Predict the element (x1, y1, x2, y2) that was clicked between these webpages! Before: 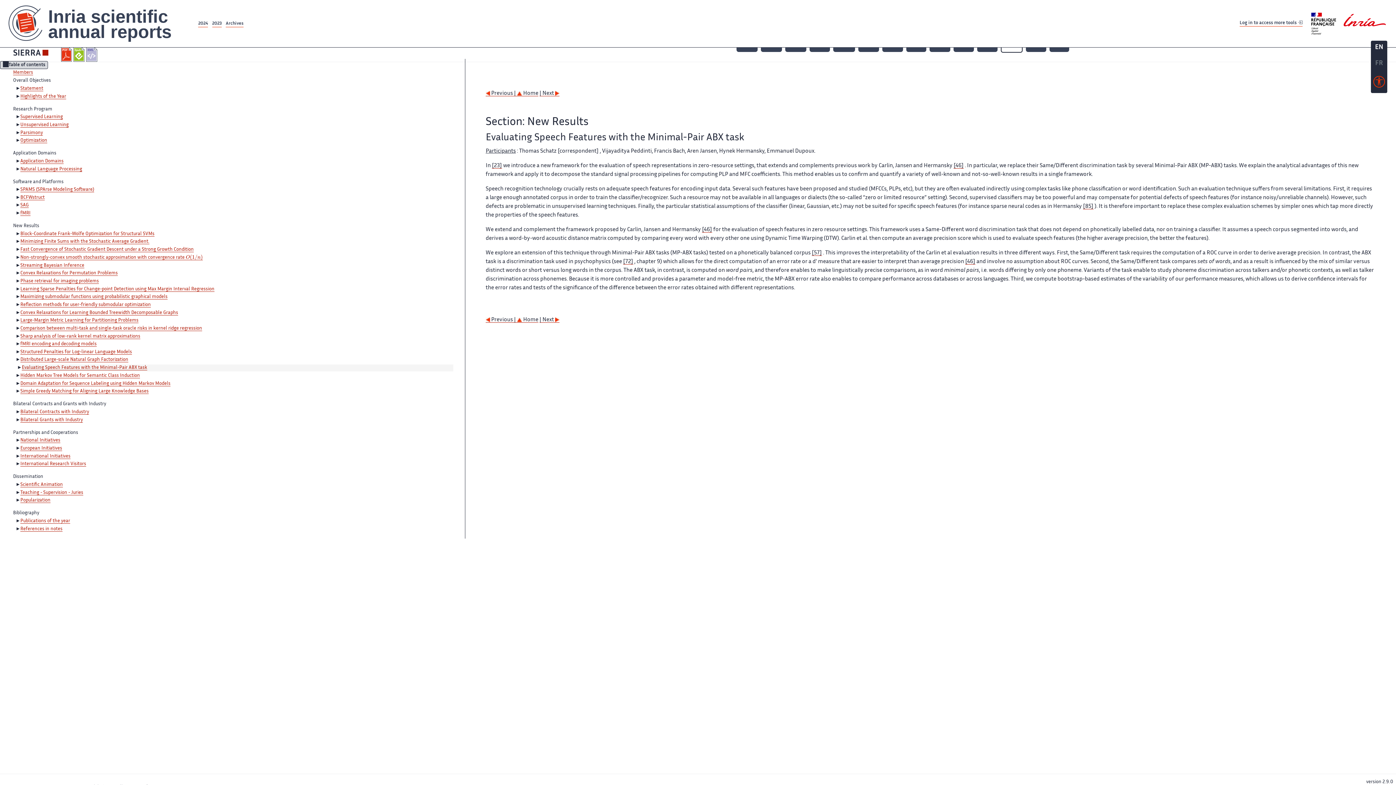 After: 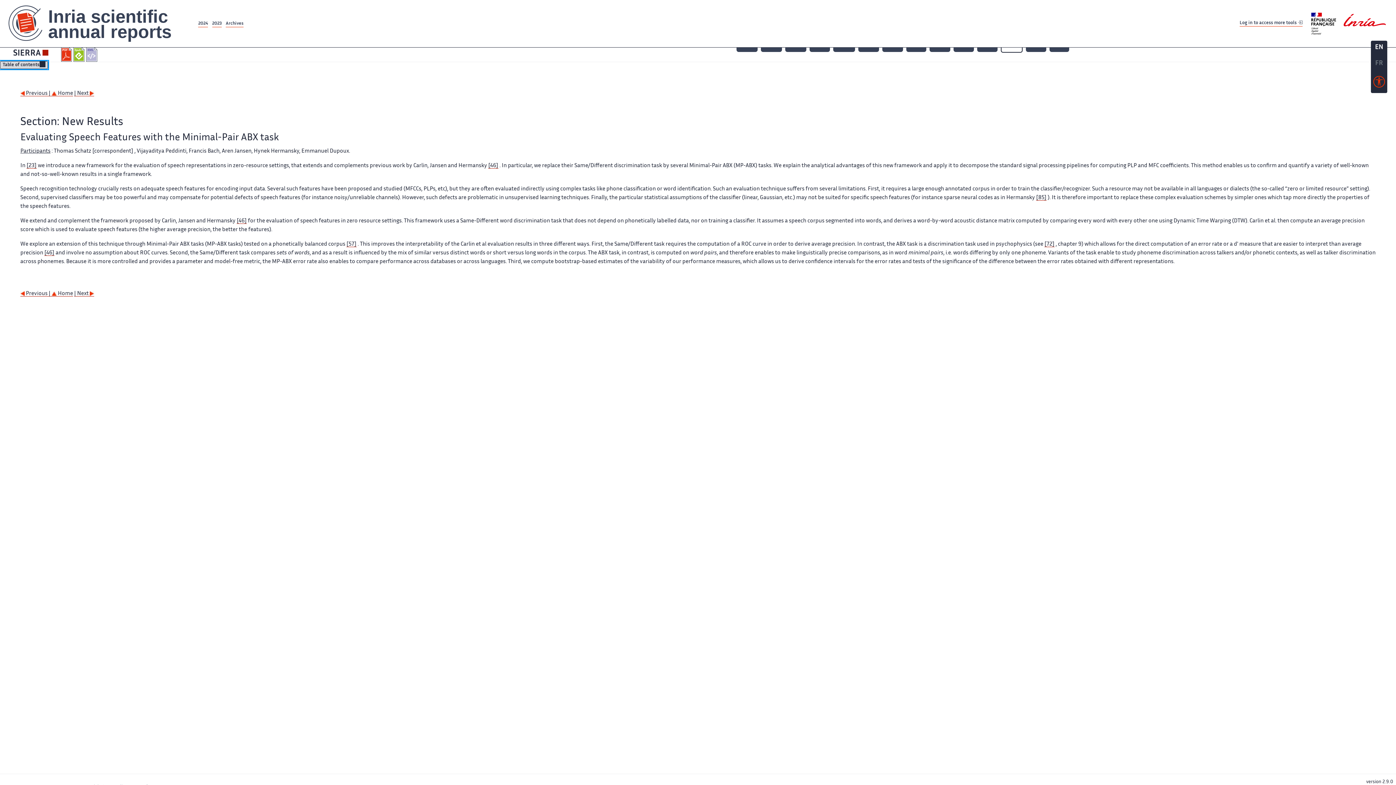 Action: bbox: (0, 61, 48, 69) label: Table of contents